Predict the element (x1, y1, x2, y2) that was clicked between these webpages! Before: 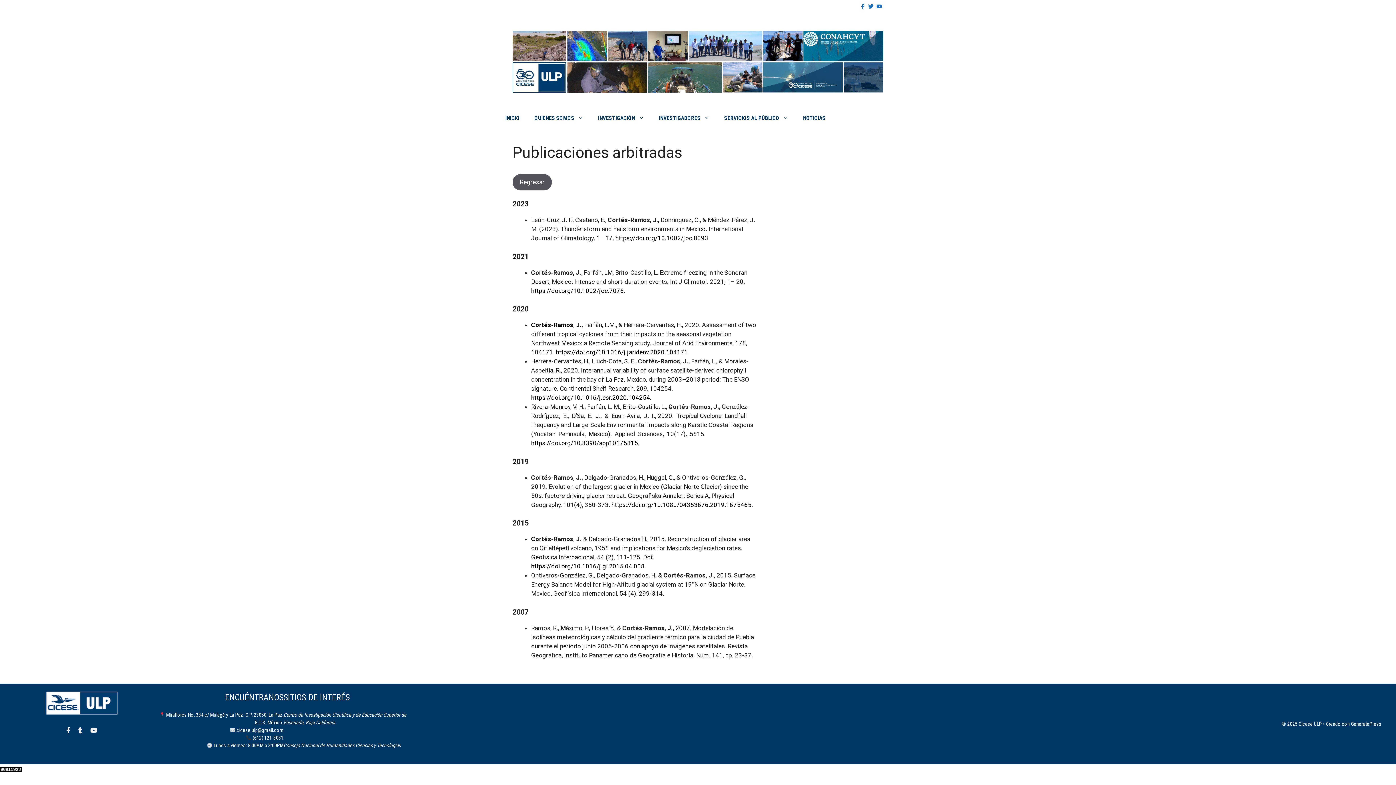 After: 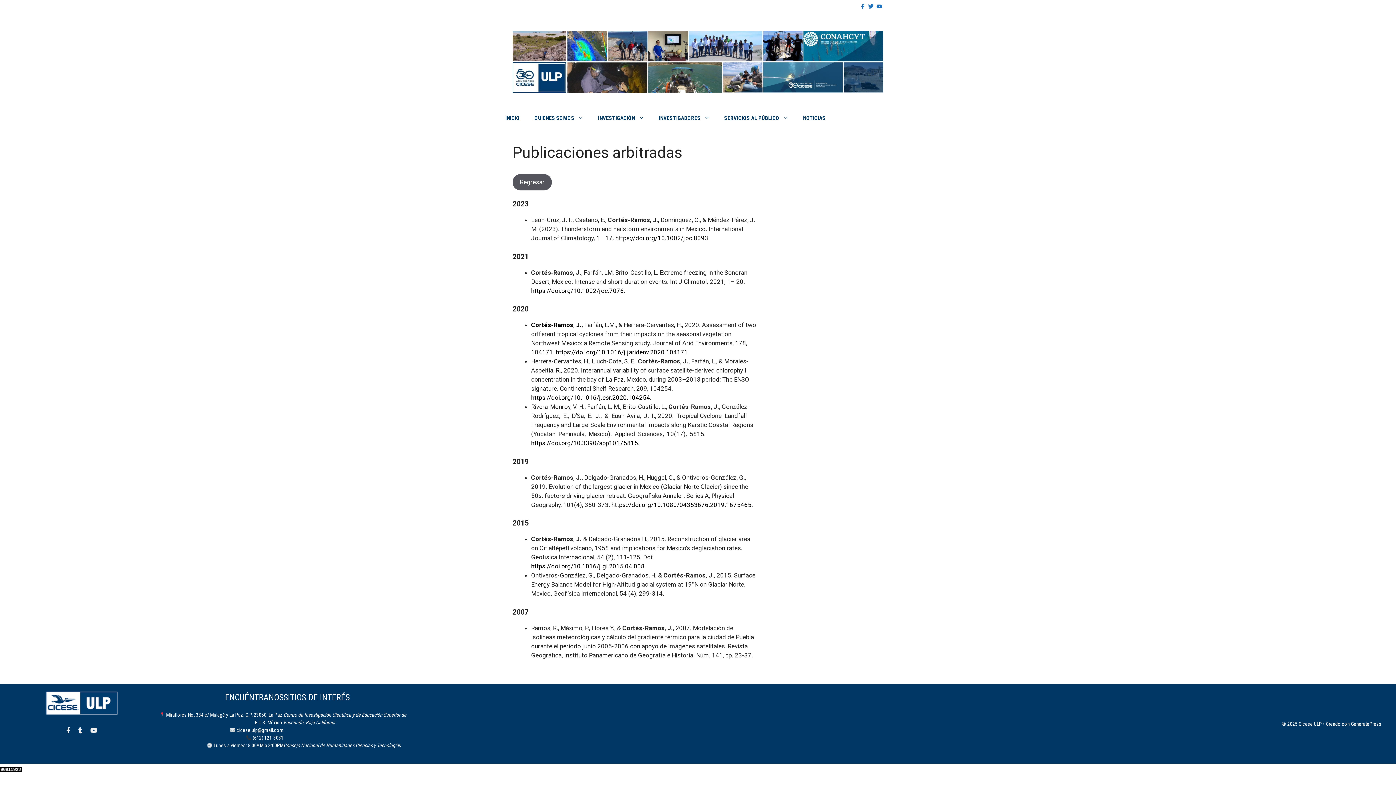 Action: bbox: (74, 726, 85, 735)